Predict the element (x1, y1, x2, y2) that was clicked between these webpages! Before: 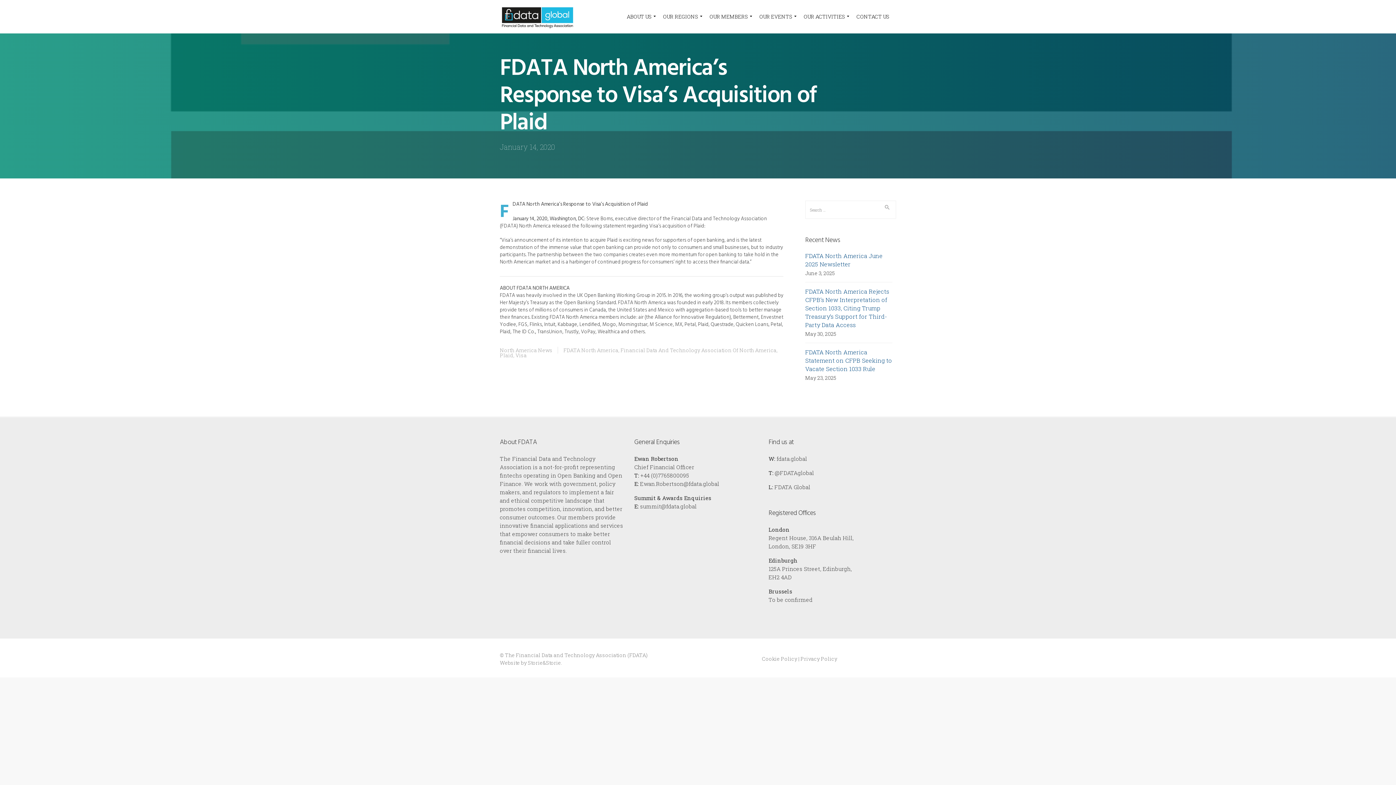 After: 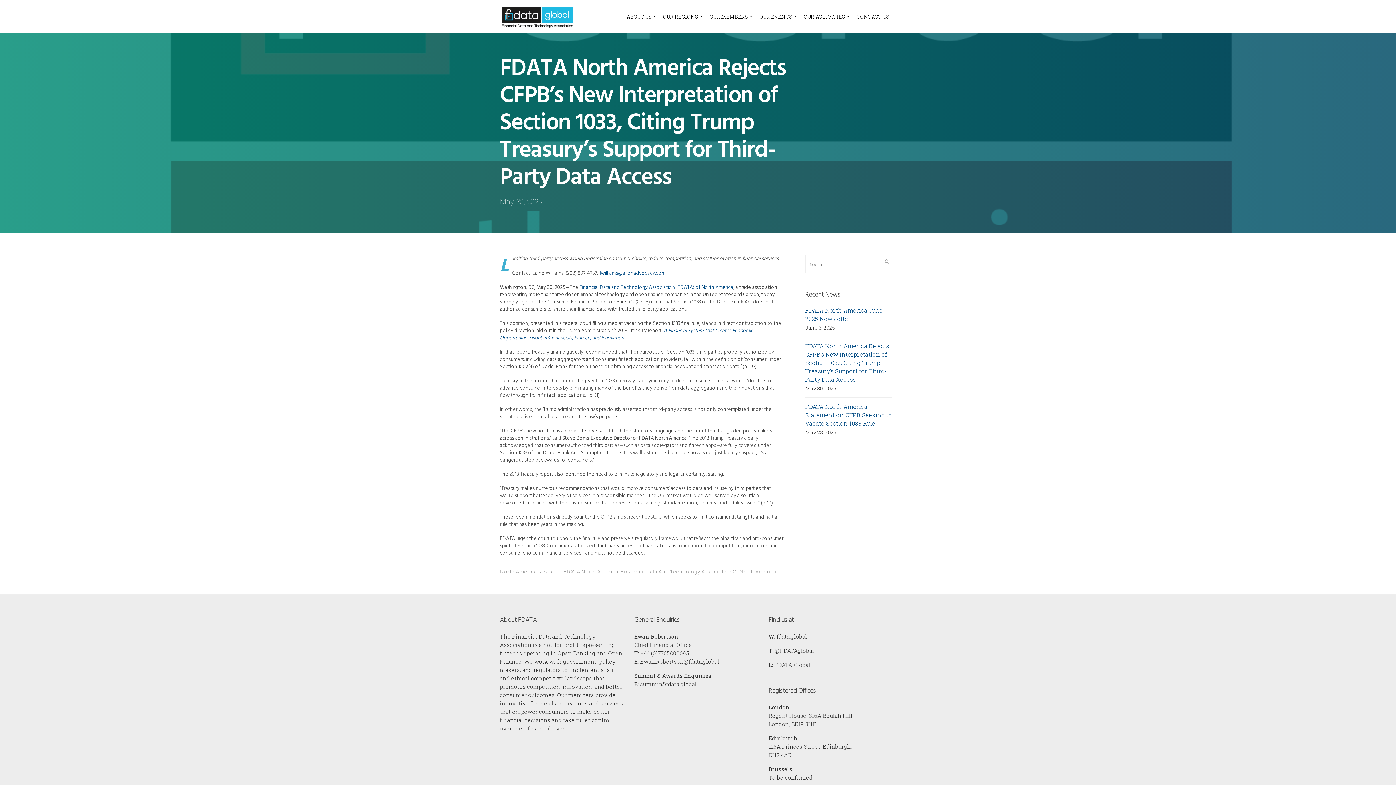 Action: label: FDATA North America Rejects CFPB’s New Interpretation of Section 1033, Citing Trump Treasury’s Support for Third-Party Data Access bbox: (805, 287, 889, 328)